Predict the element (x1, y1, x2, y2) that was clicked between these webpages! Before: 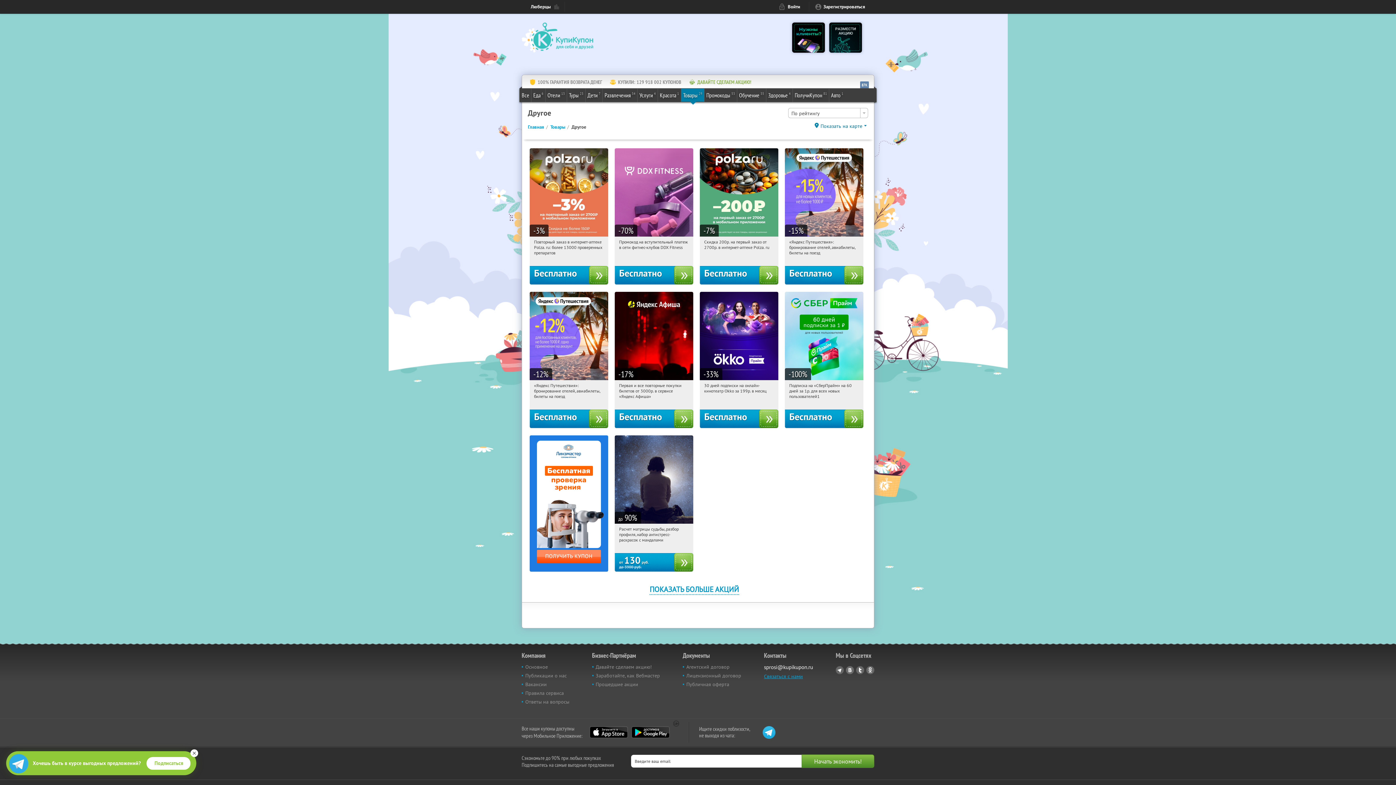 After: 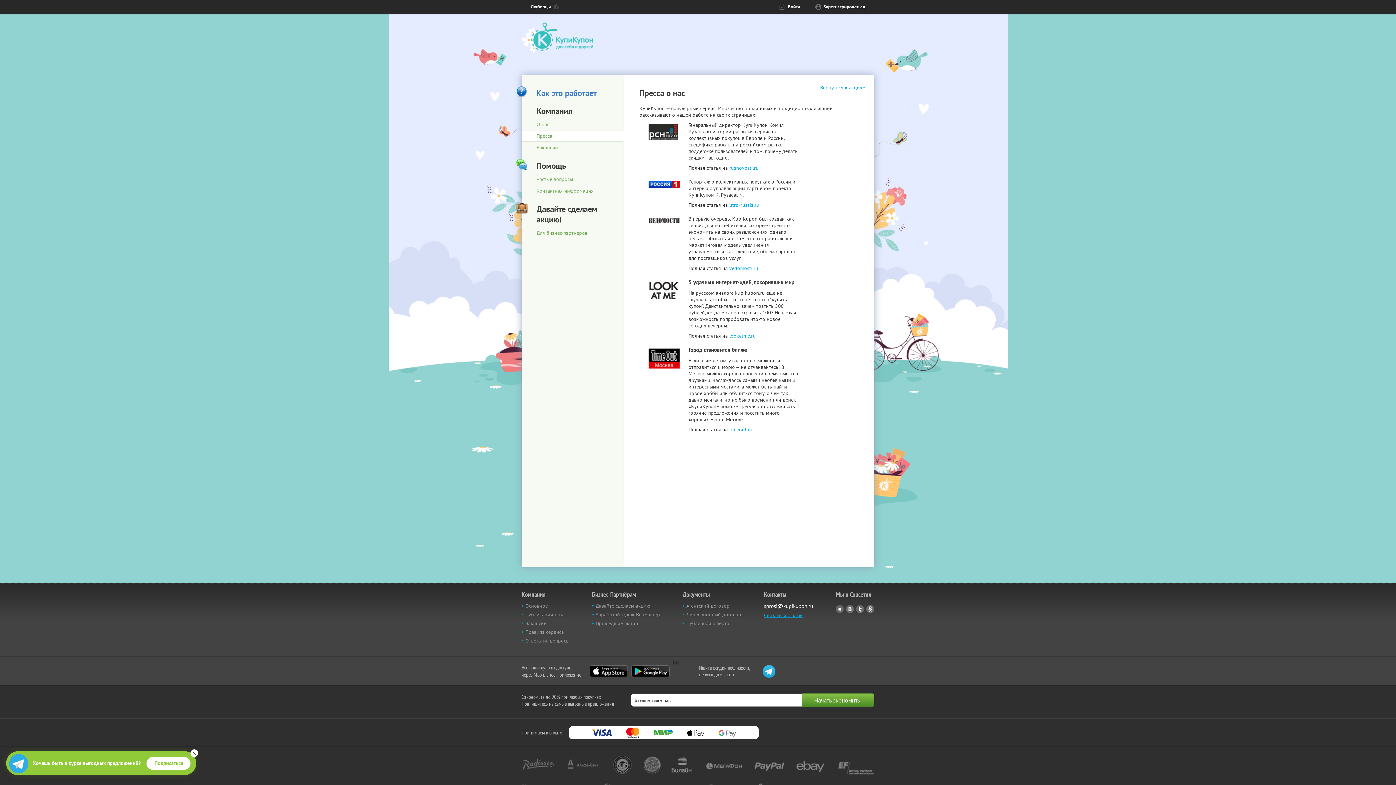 Action: bbox: (525, 672, 566, 679) label: Публикации о нас